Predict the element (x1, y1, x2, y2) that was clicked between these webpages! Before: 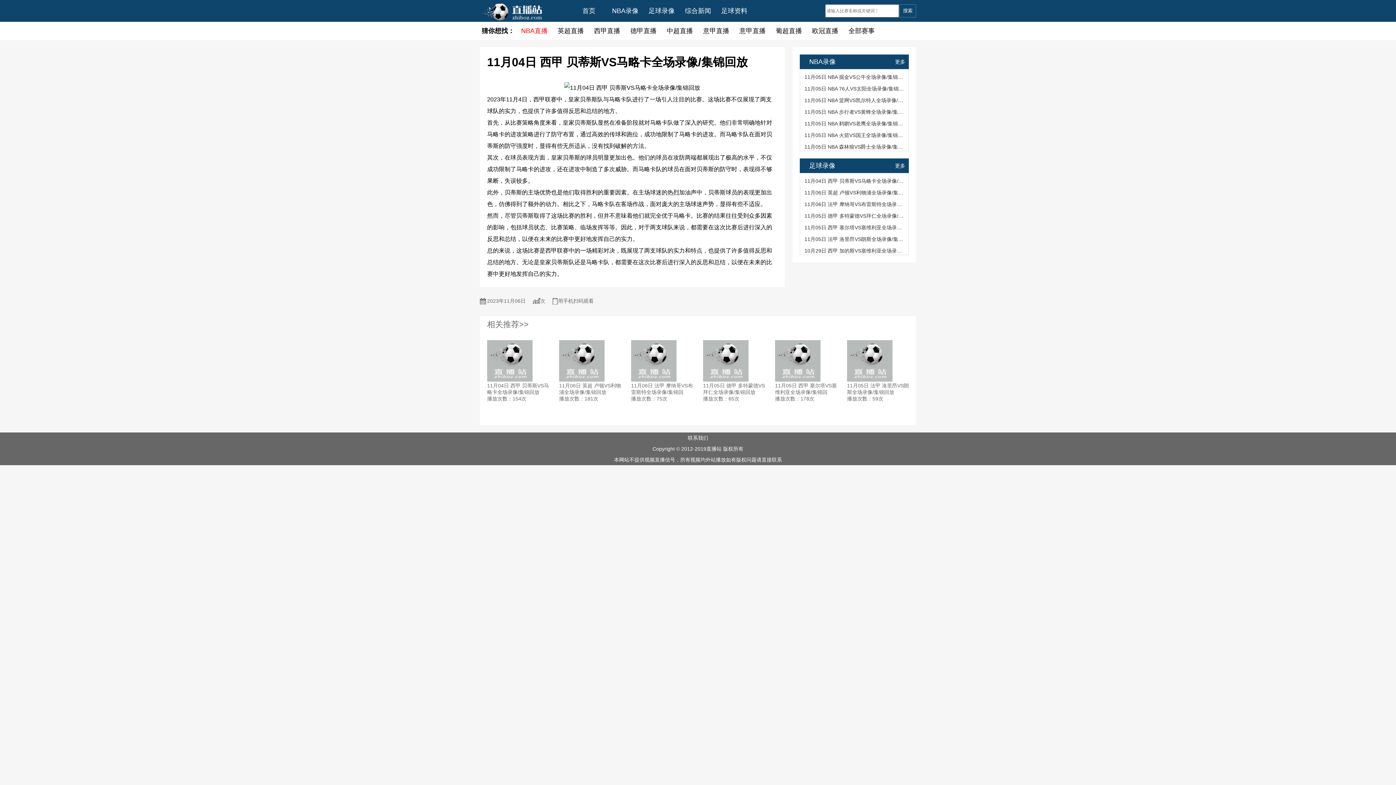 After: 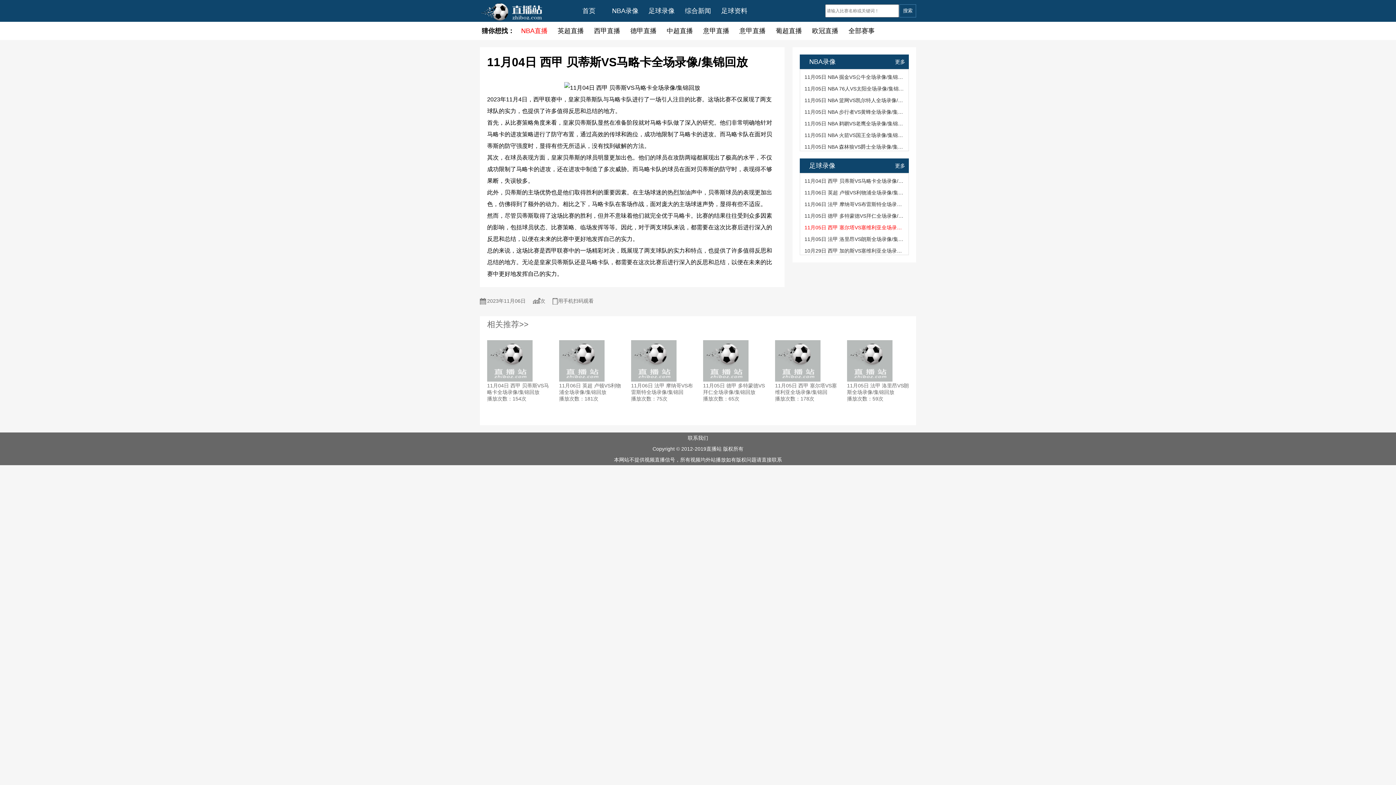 Action: label: 11月05日 西甲 塞尔塔VS塞维利亚全场录像/集锦回放 bbox: (804, 223, 905, 231)